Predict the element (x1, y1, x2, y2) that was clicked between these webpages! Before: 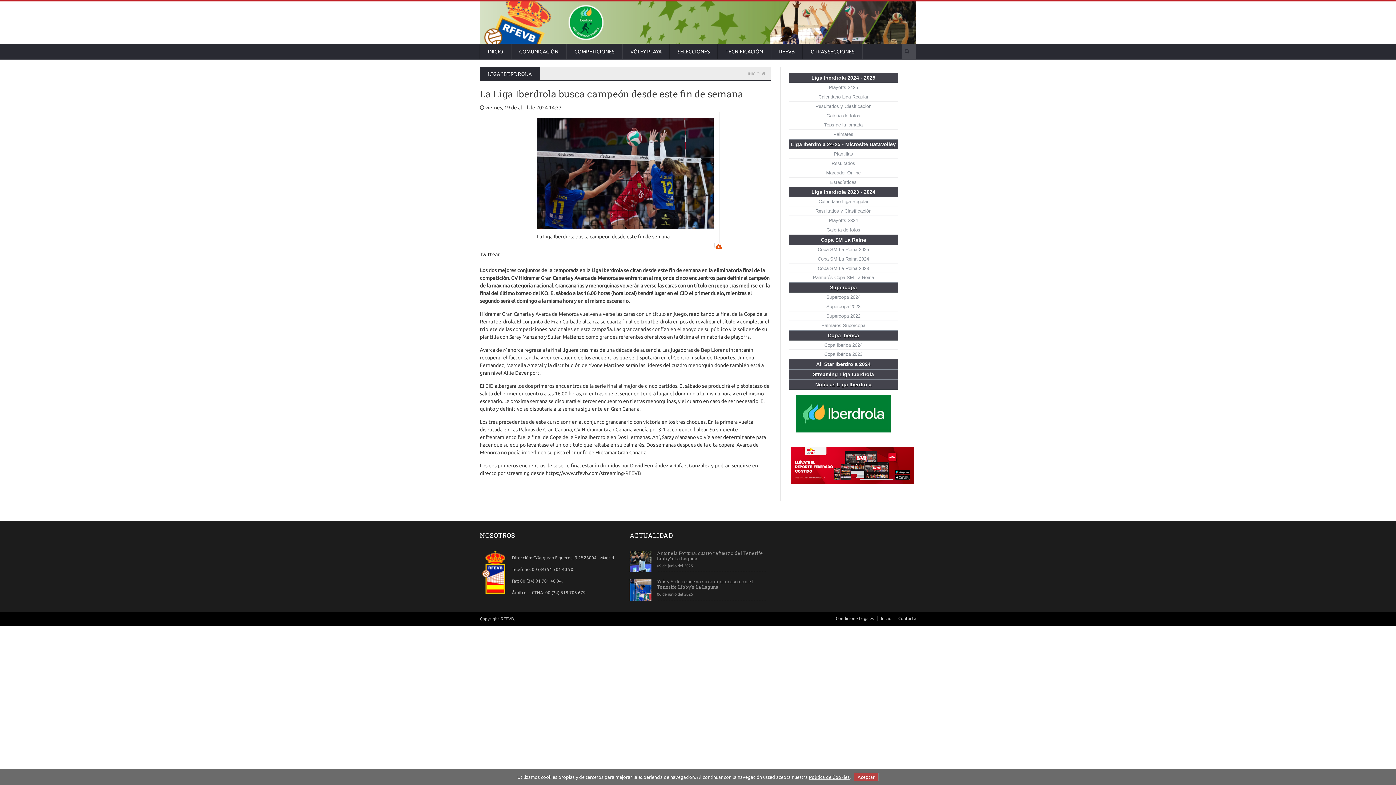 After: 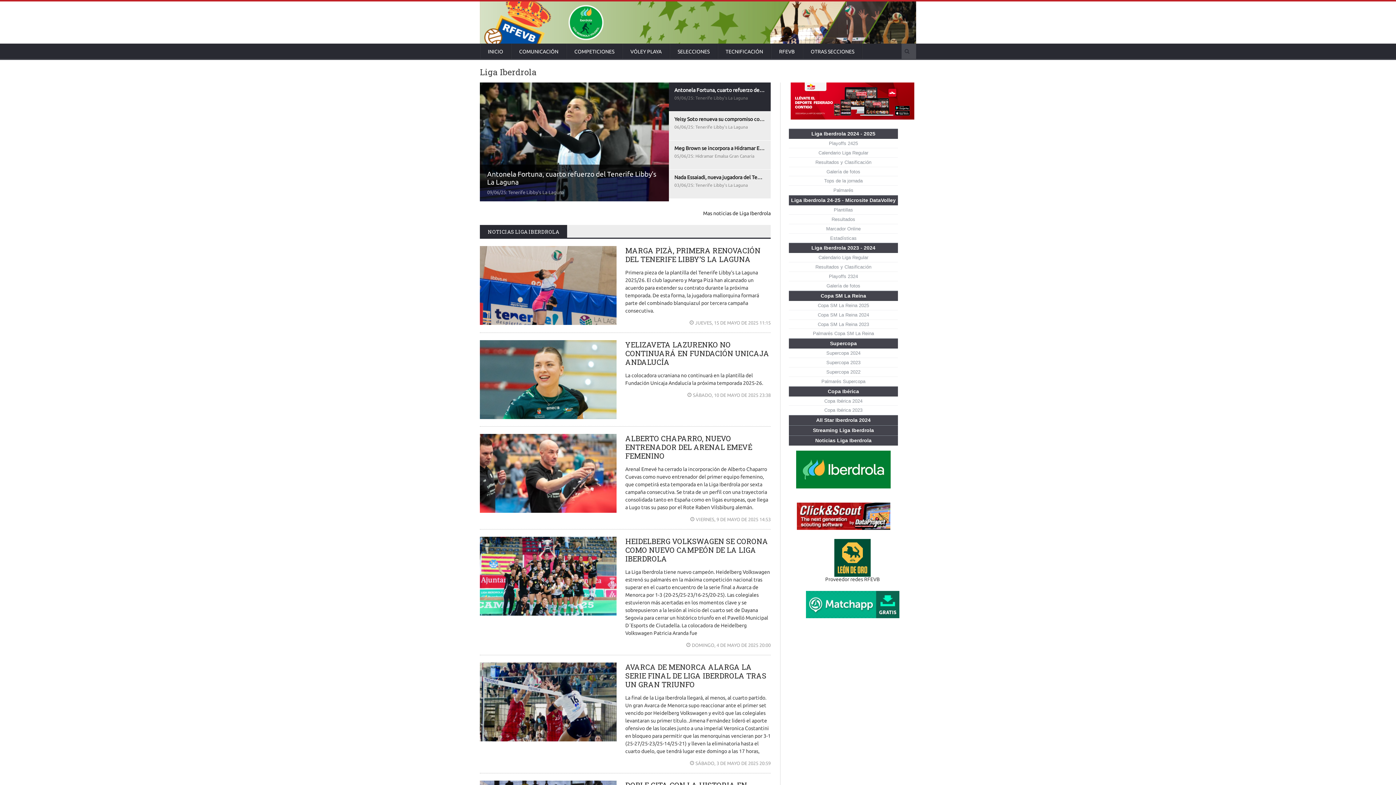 Action: bbox: (789, 72, 898, 82) label: Liga Iberdrola 2024 - 2025